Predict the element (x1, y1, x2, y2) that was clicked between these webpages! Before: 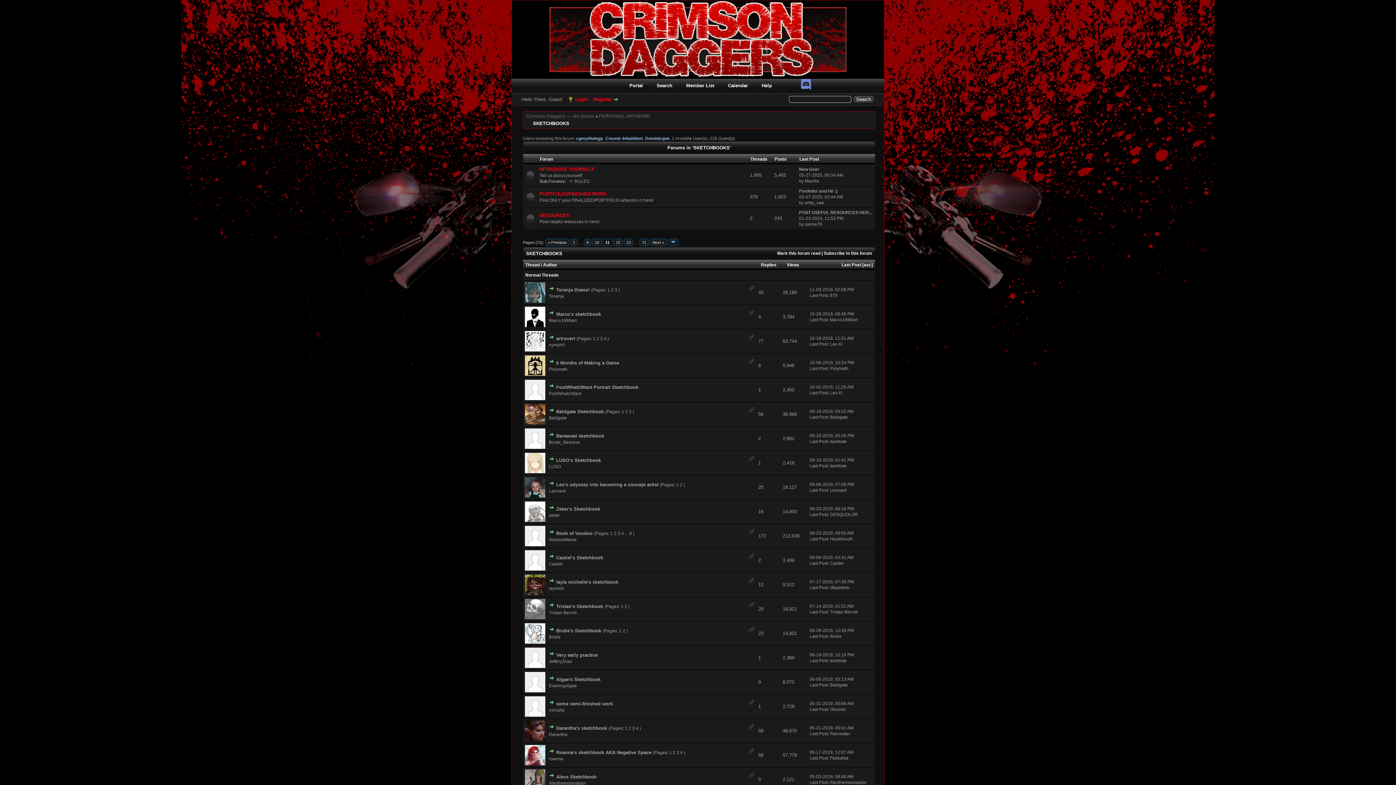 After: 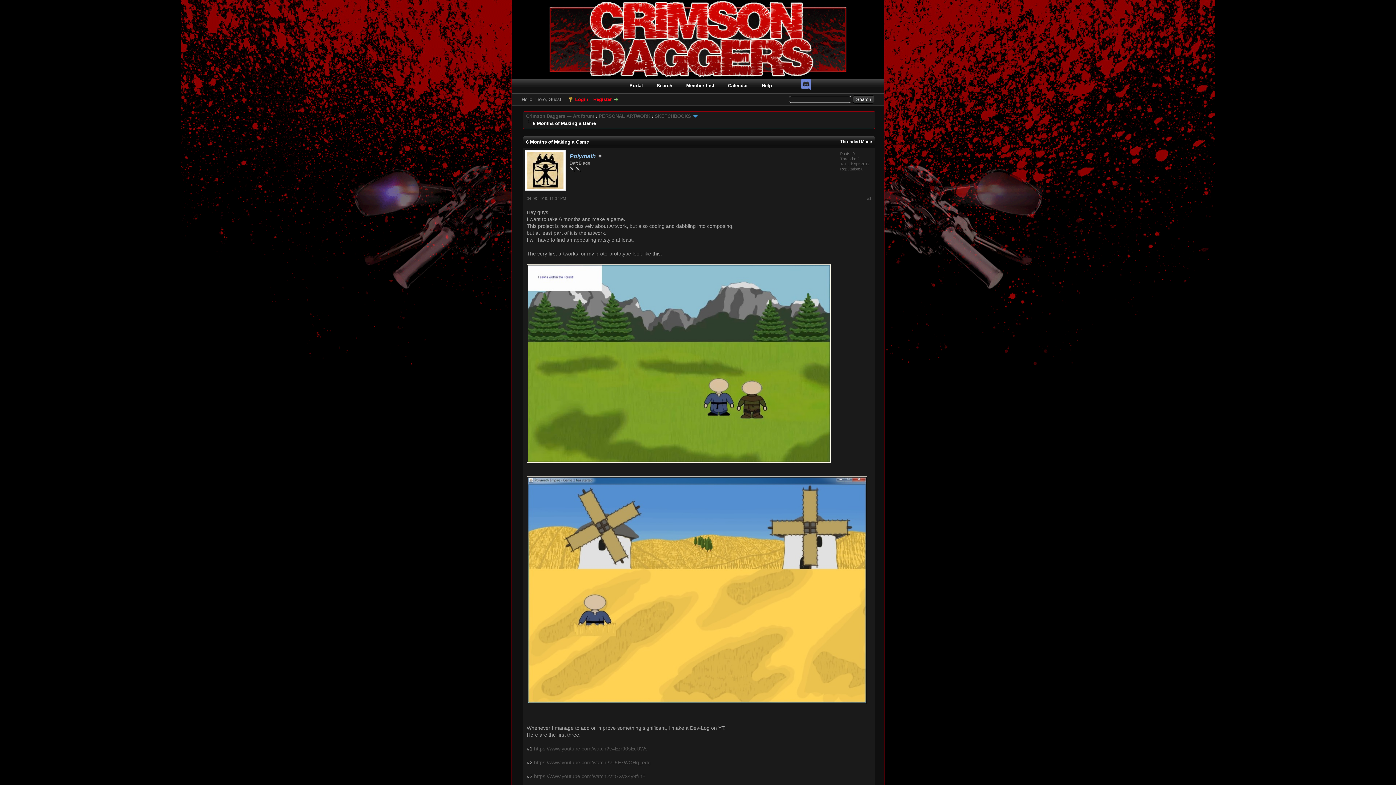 Action: bbox: (556, 360, 619, 365) label: 6 Months of Making a Game